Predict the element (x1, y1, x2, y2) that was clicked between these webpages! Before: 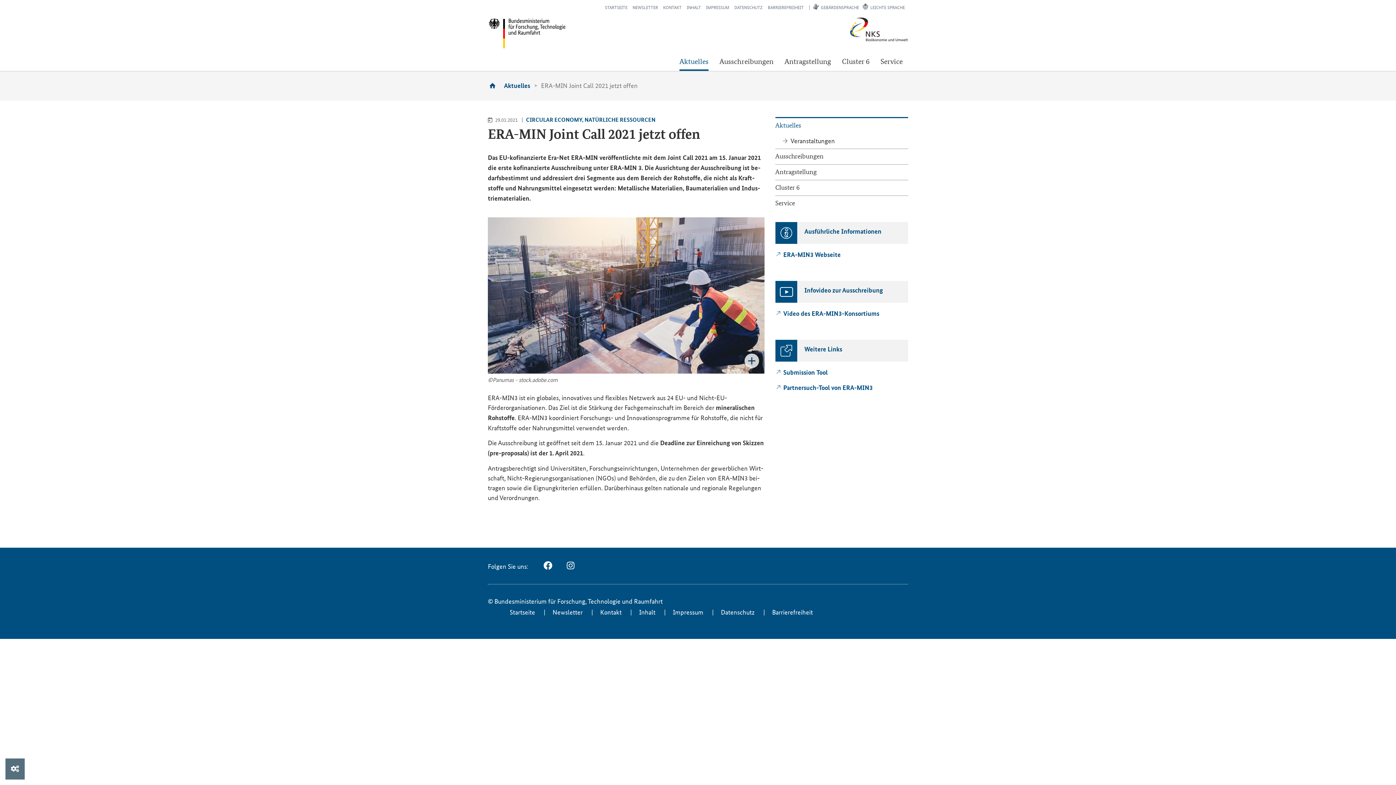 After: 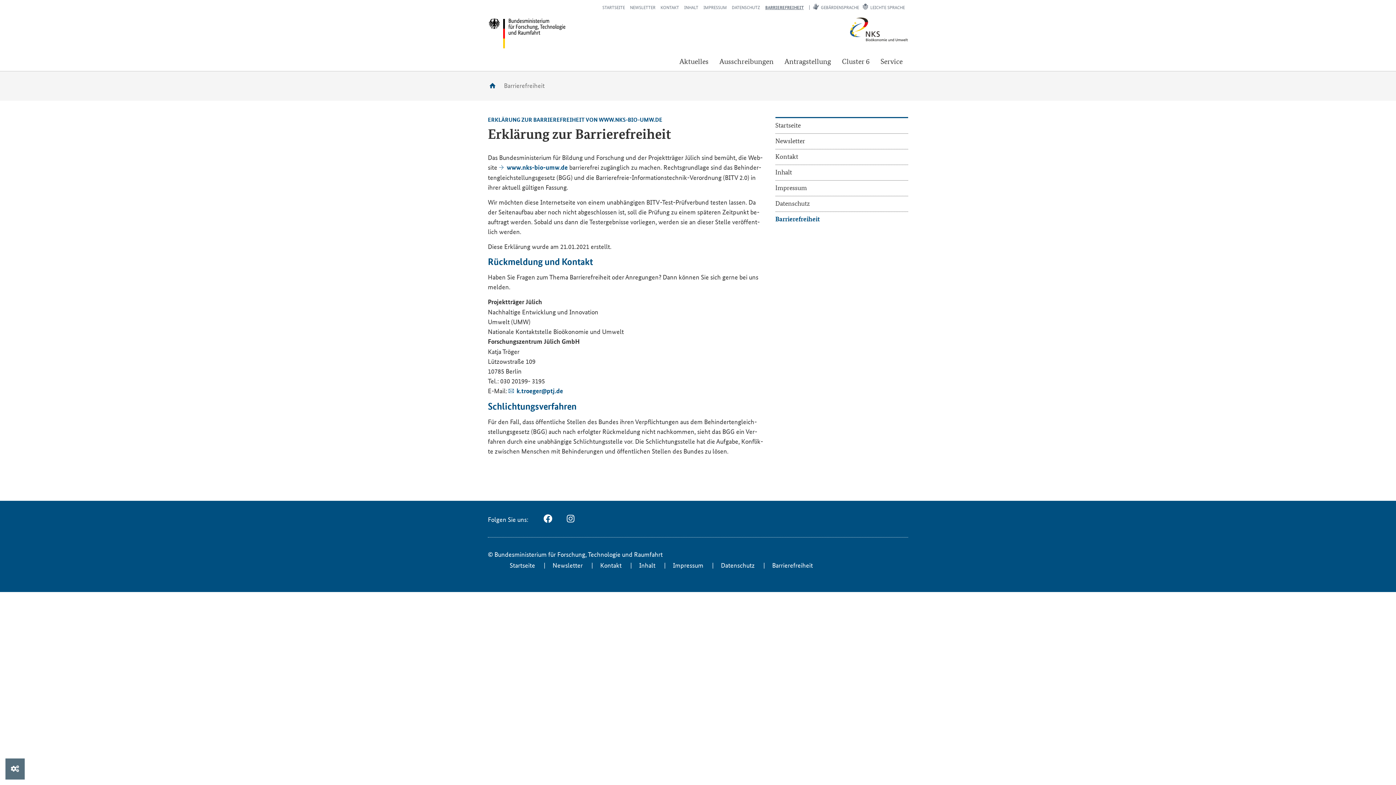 Action: label: Bar­rie­re­frei­heit bbox: (765, 603, 820, 619)